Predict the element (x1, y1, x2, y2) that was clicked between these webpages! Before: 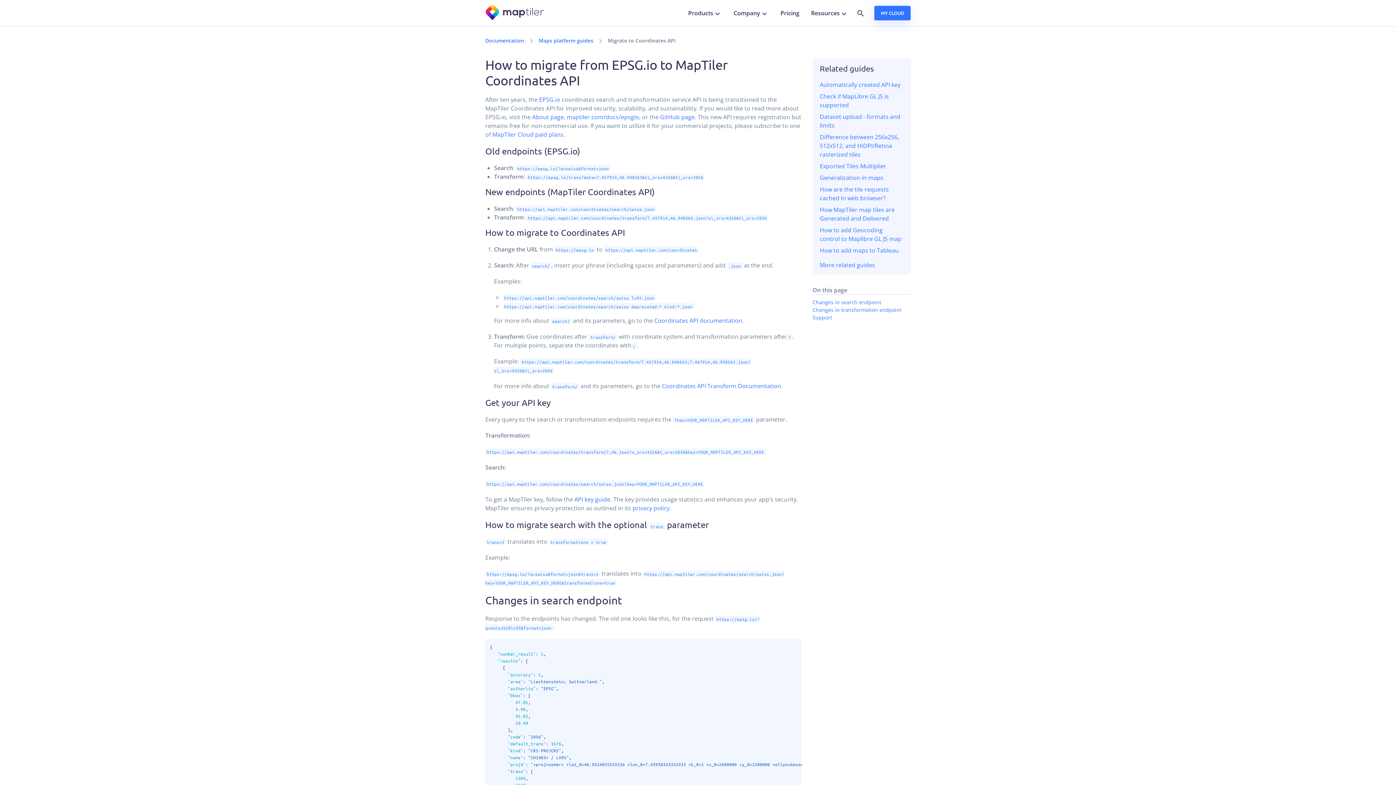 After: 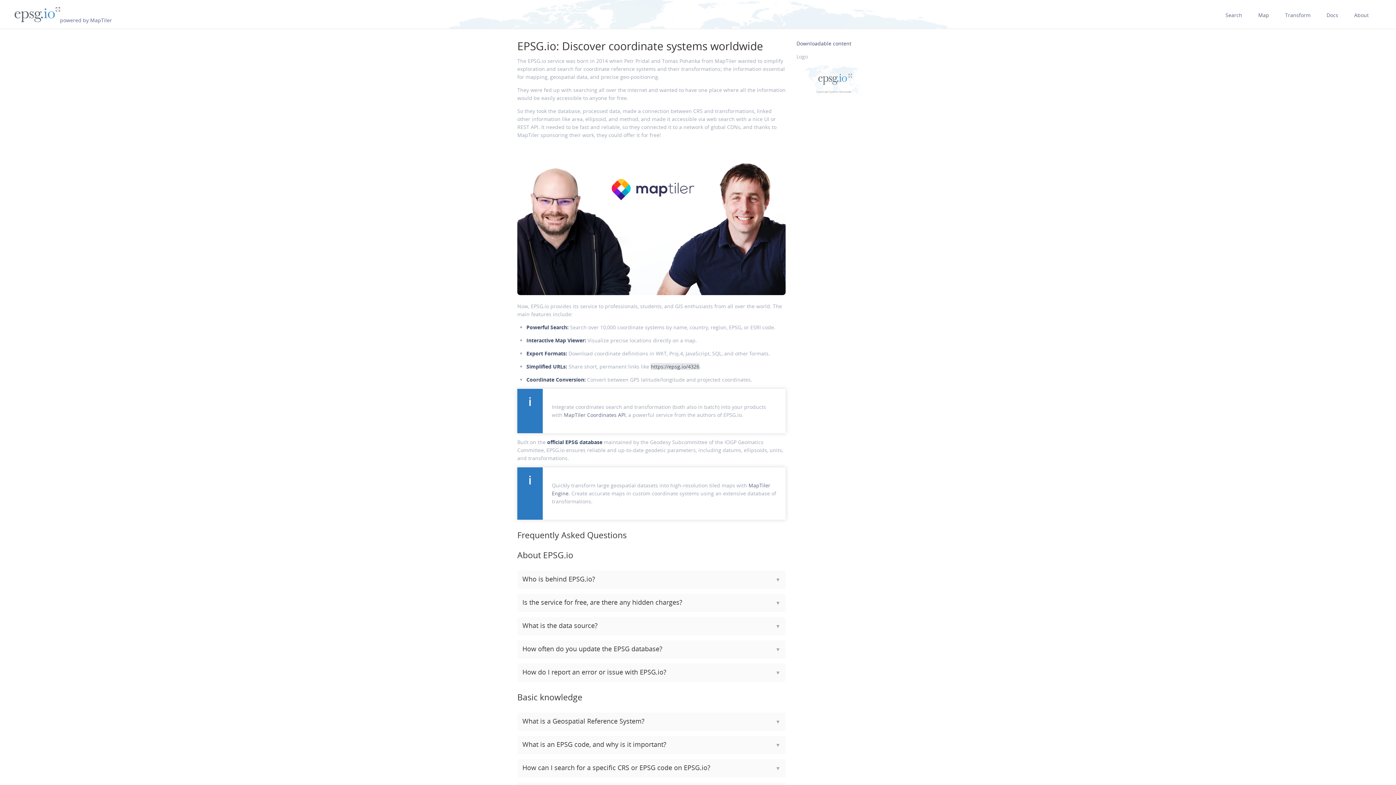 Action: bbox: (532, 113, 564, 121) label: About page